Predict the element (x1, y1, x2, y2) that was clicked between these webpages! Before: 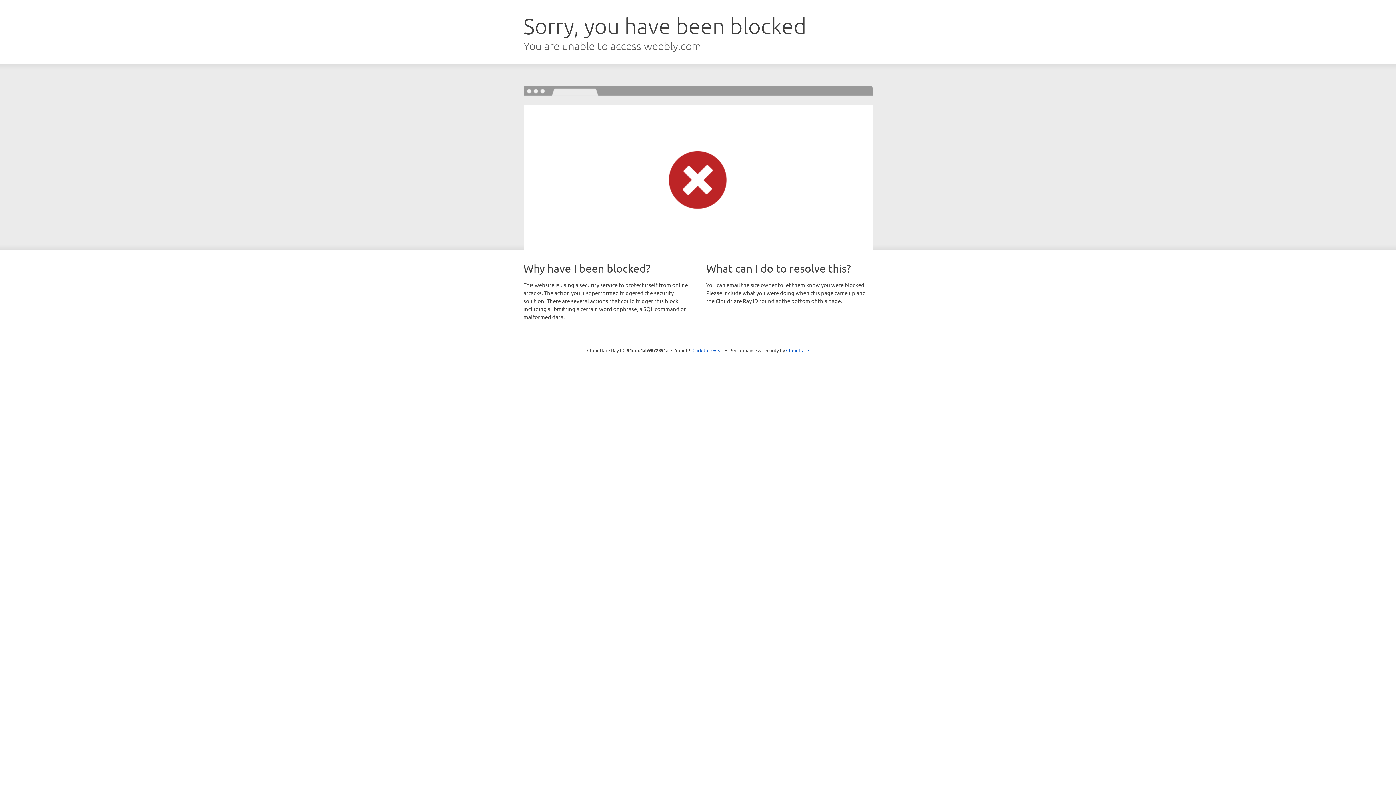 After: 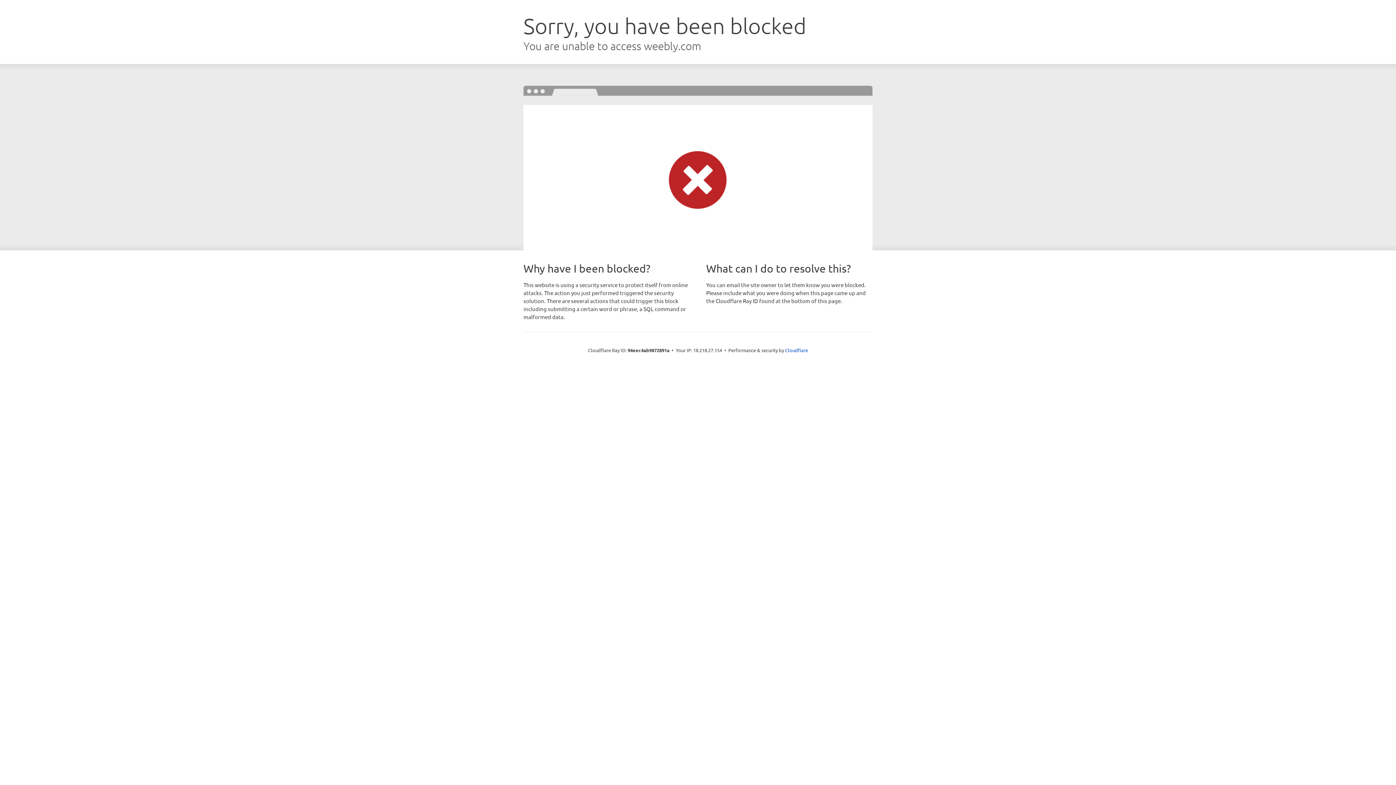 Action: label: Click to reveal bbox: (692, 346, 723, 353)